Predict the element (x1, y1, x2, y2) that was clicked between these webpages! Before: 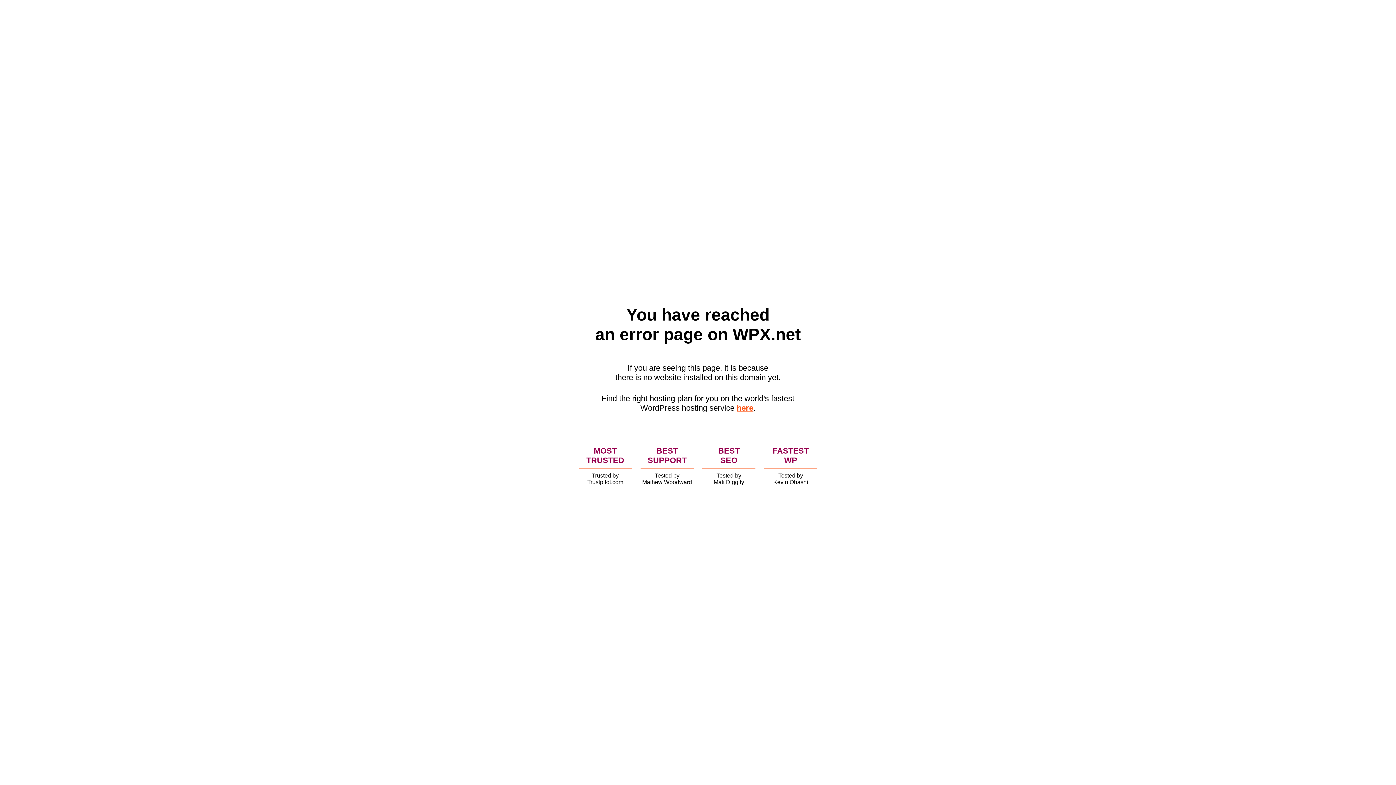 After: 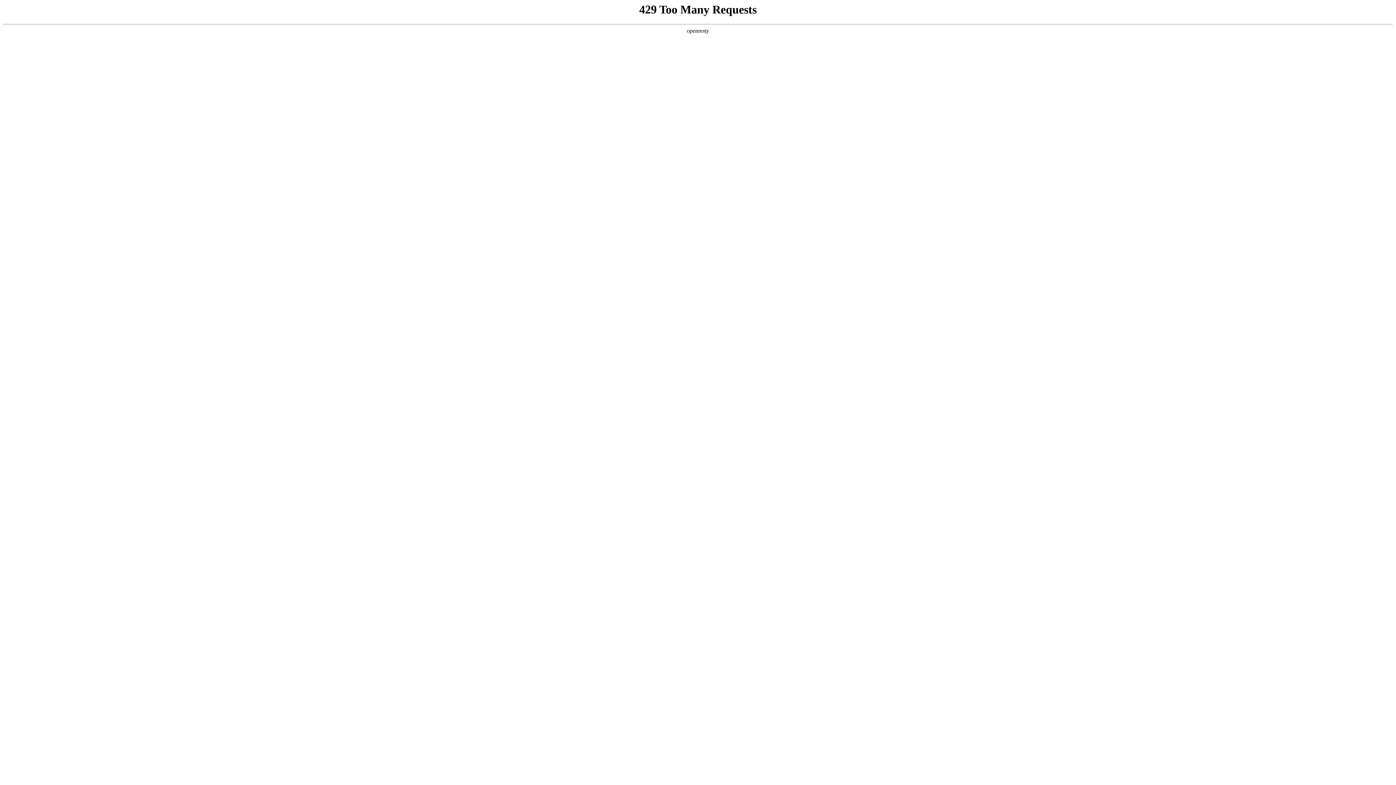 Action: bbox: (736, 403, 753, 412) label: here